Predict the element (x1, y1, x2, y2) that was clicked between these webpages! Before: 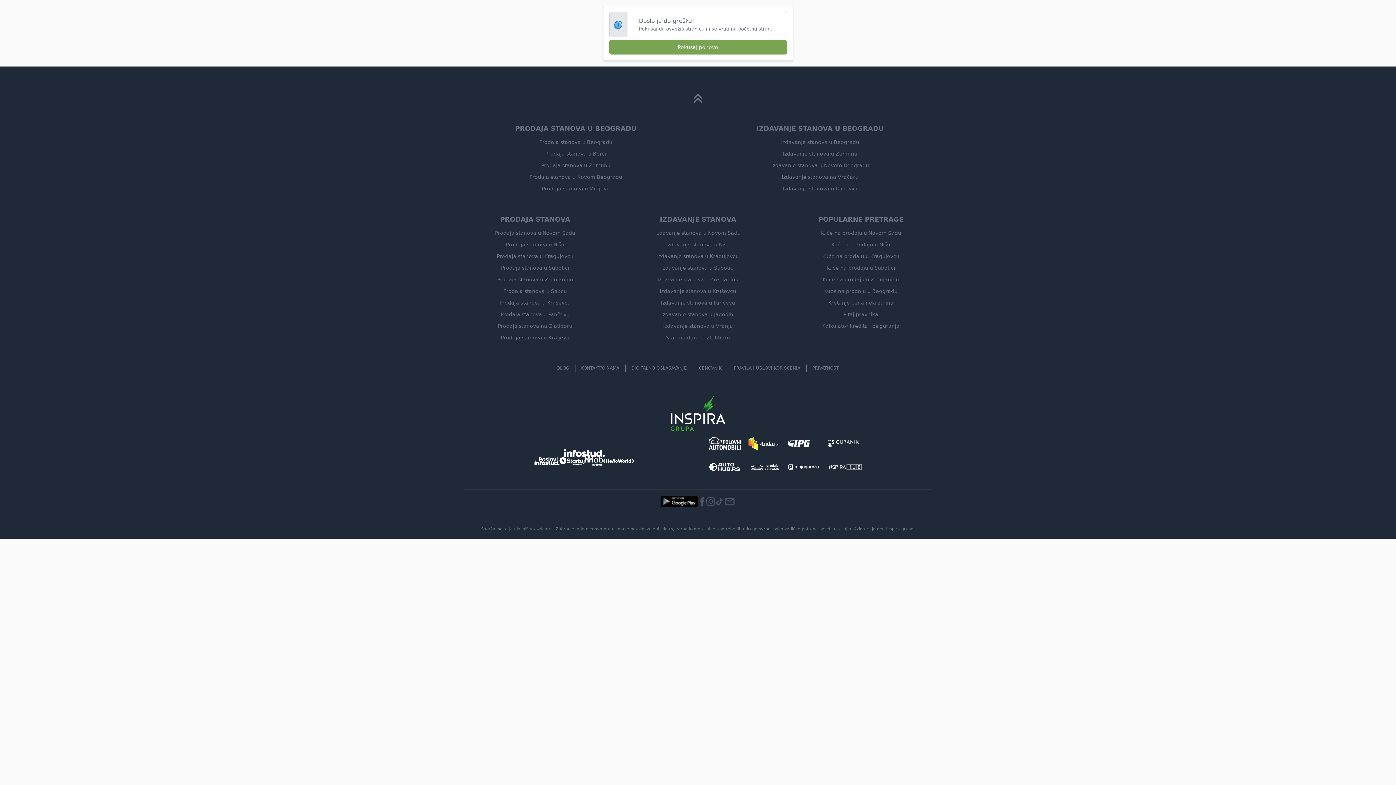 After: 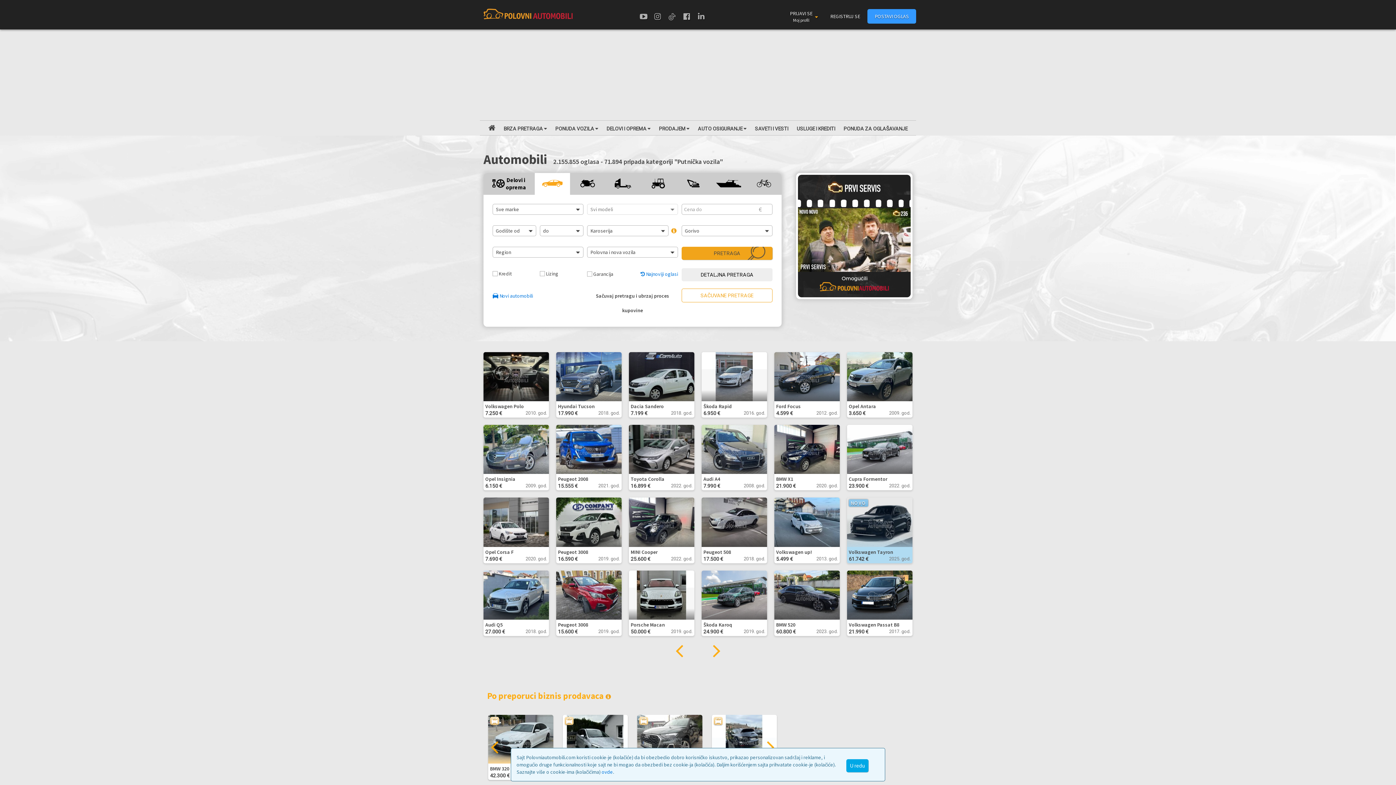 Action: bbox: (709, 437, 742, 450)